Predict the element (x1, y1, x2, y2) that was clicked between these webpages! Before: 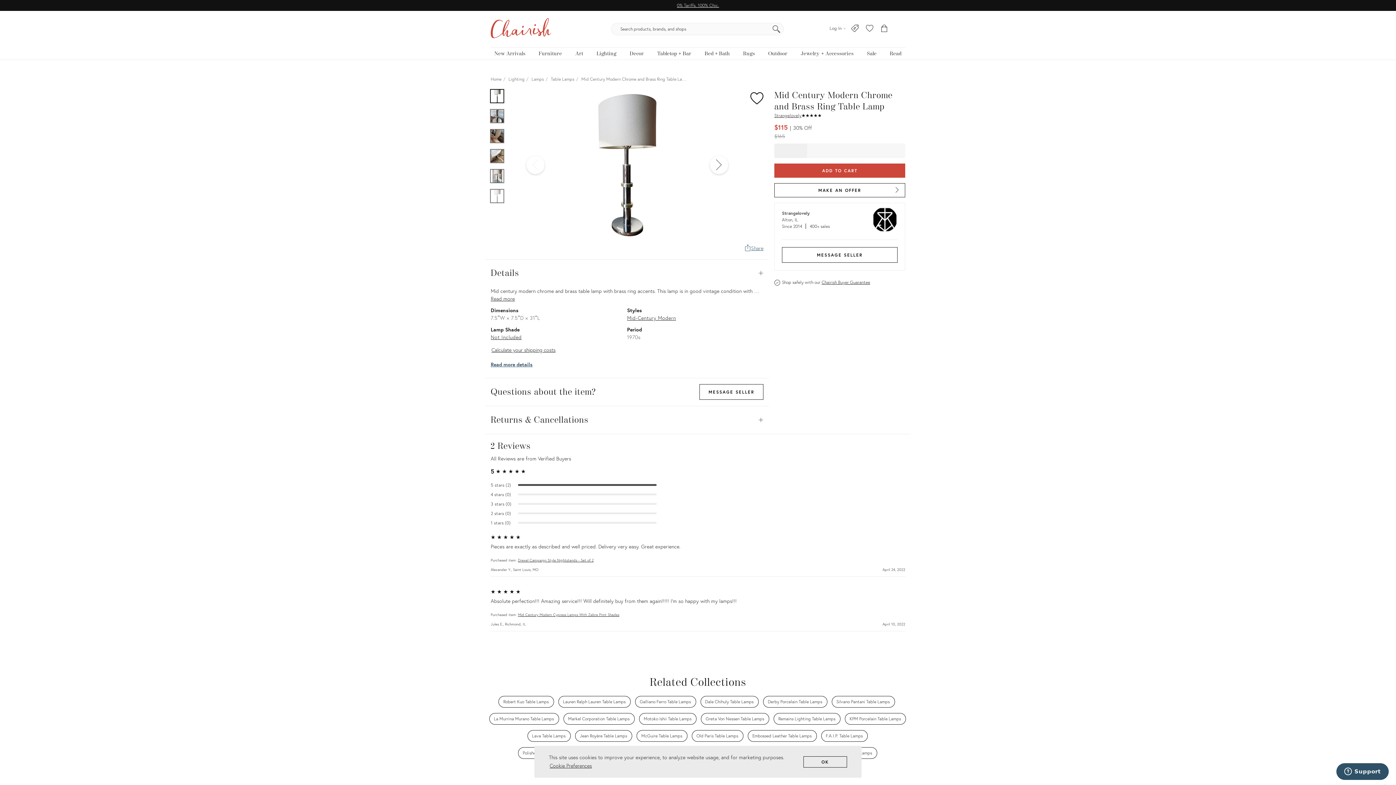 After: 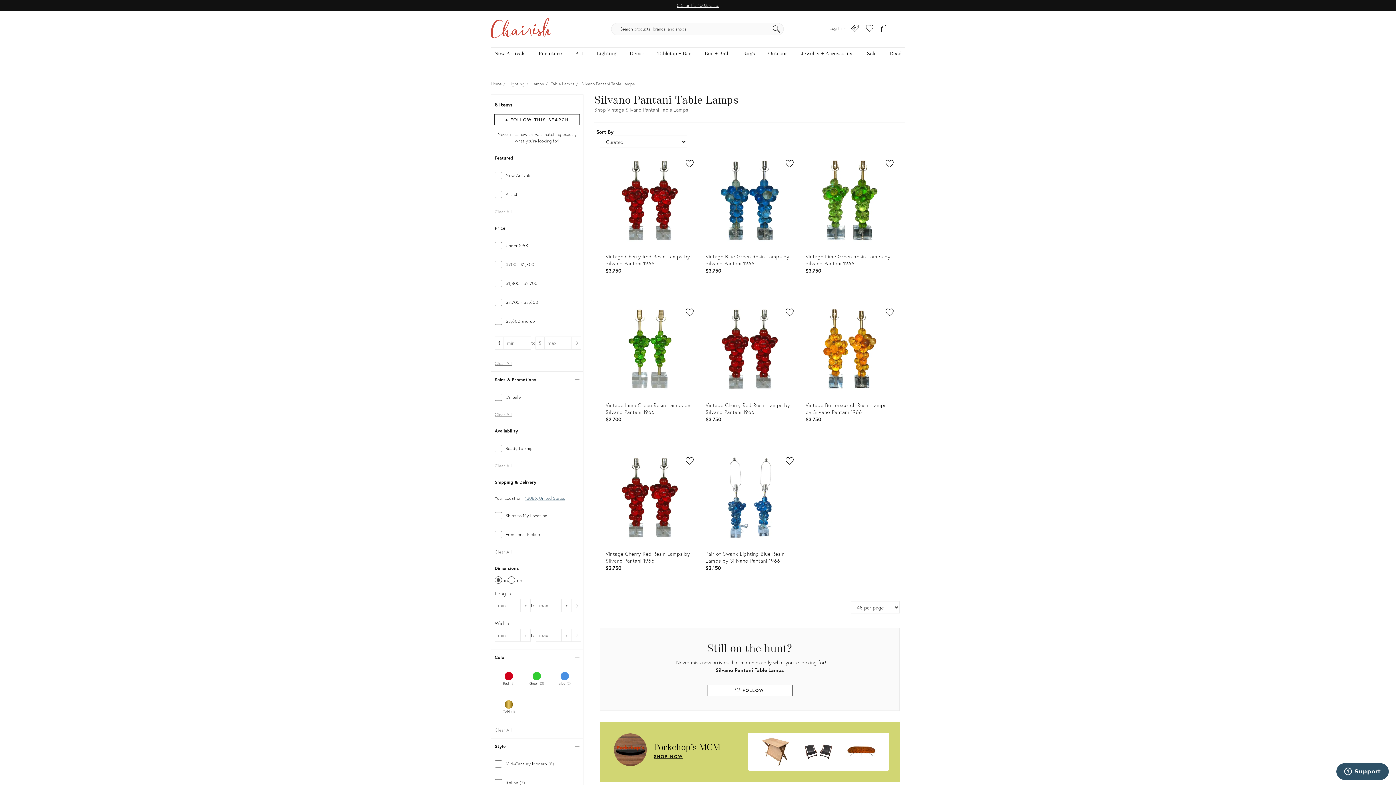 Action: bbox: (831, 696, 895, 707) label: Silvano Pantani Table Lamps